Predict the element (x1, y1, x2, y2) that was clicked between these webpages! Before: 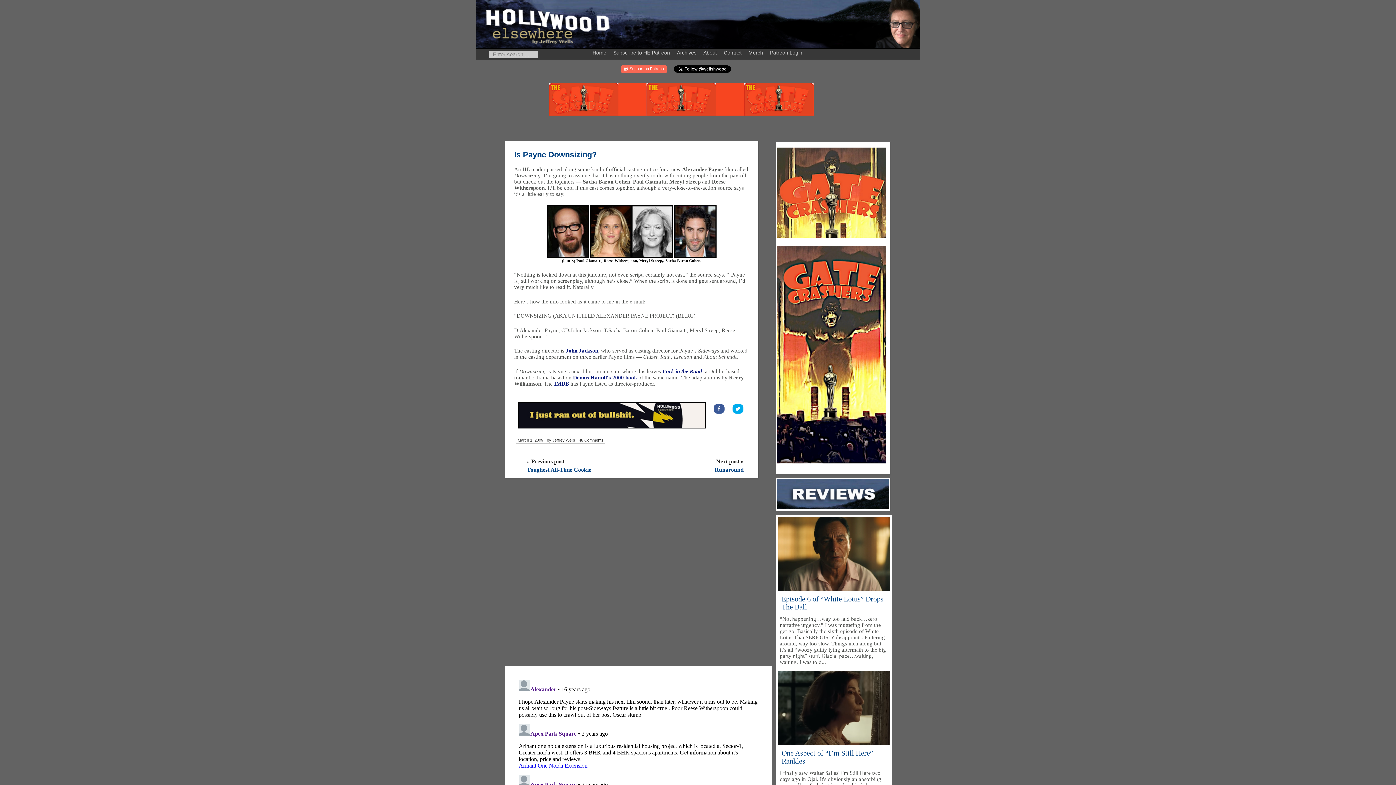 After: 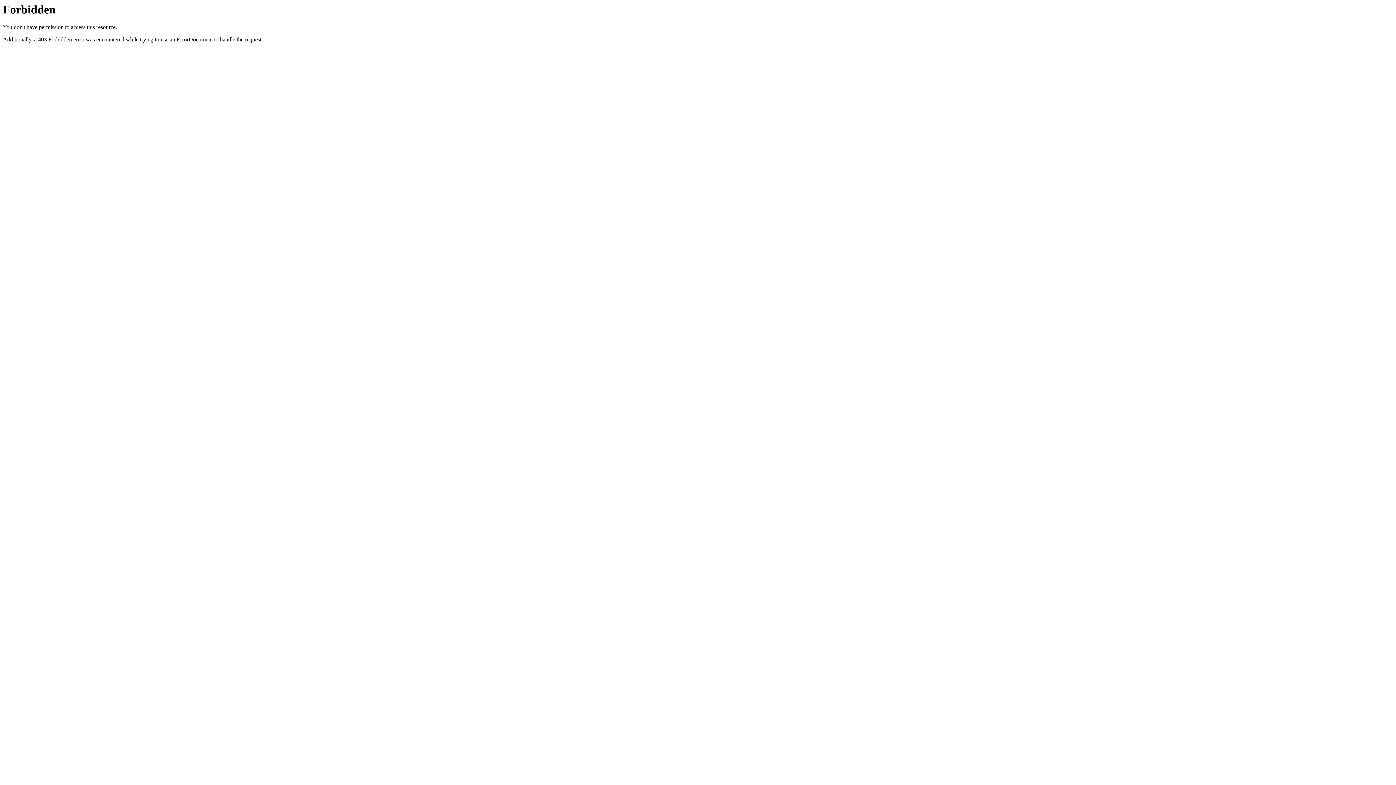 Action: label: Untitled design (51) bbox: (777, 459, 886, 465)